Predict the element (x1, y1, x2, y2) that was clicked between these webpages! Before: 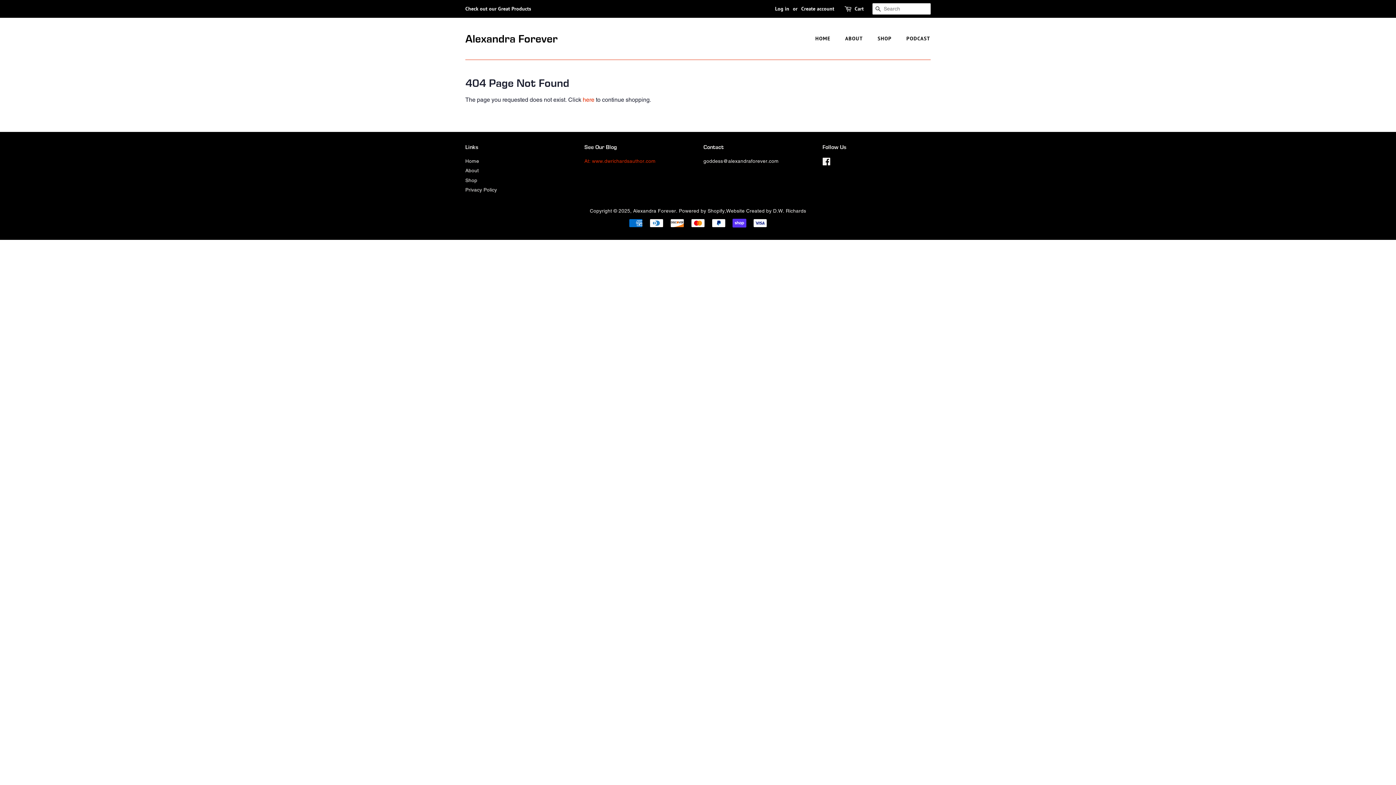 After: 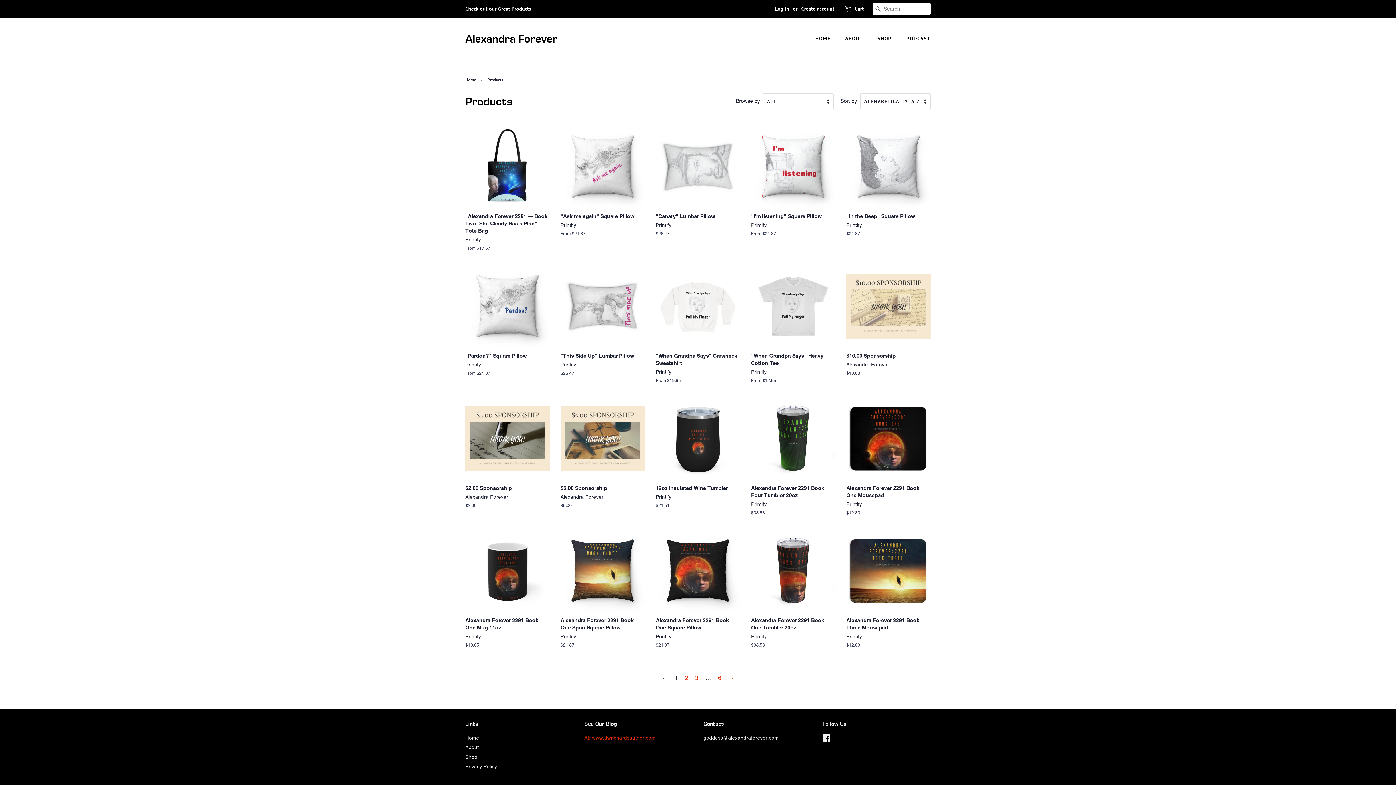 Action: bbox: (582, 96, 594, 103) label: here